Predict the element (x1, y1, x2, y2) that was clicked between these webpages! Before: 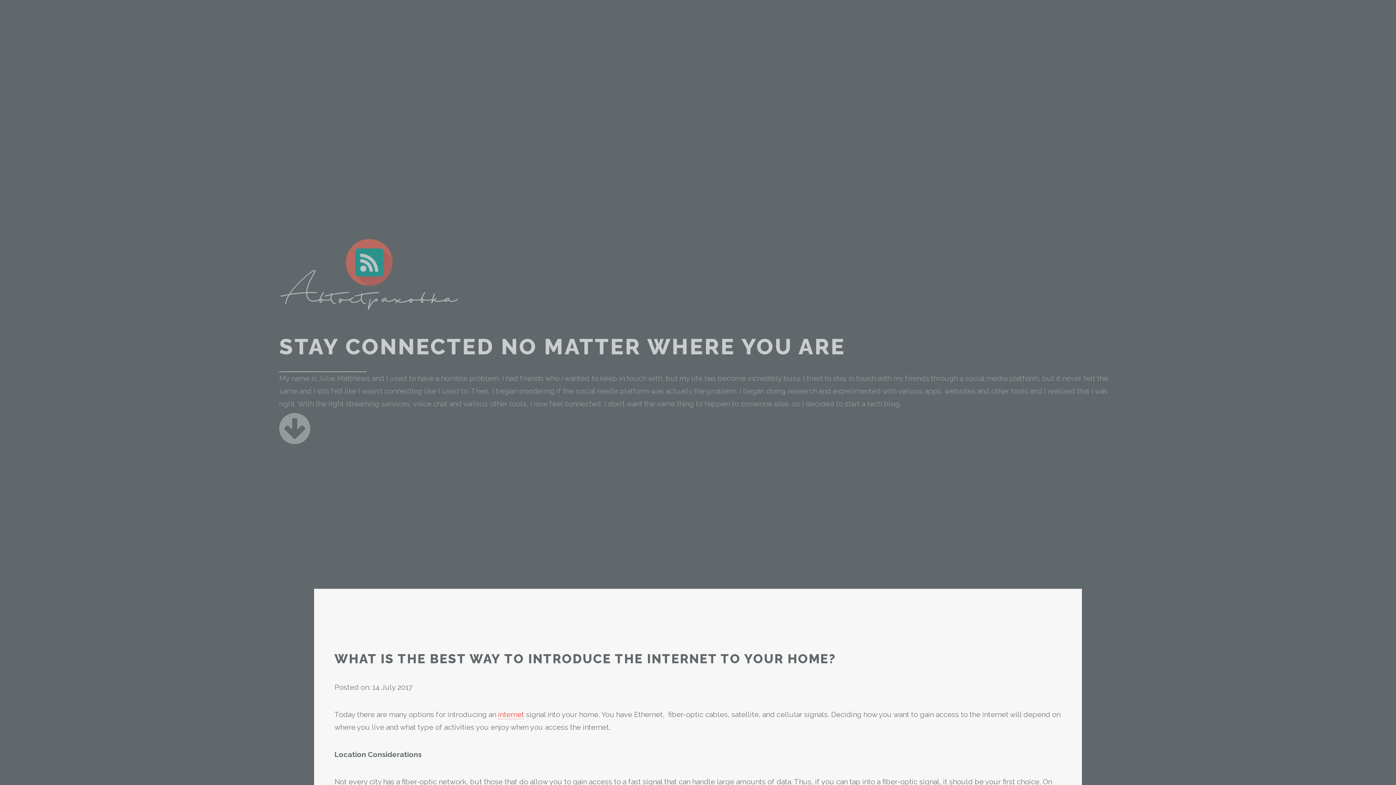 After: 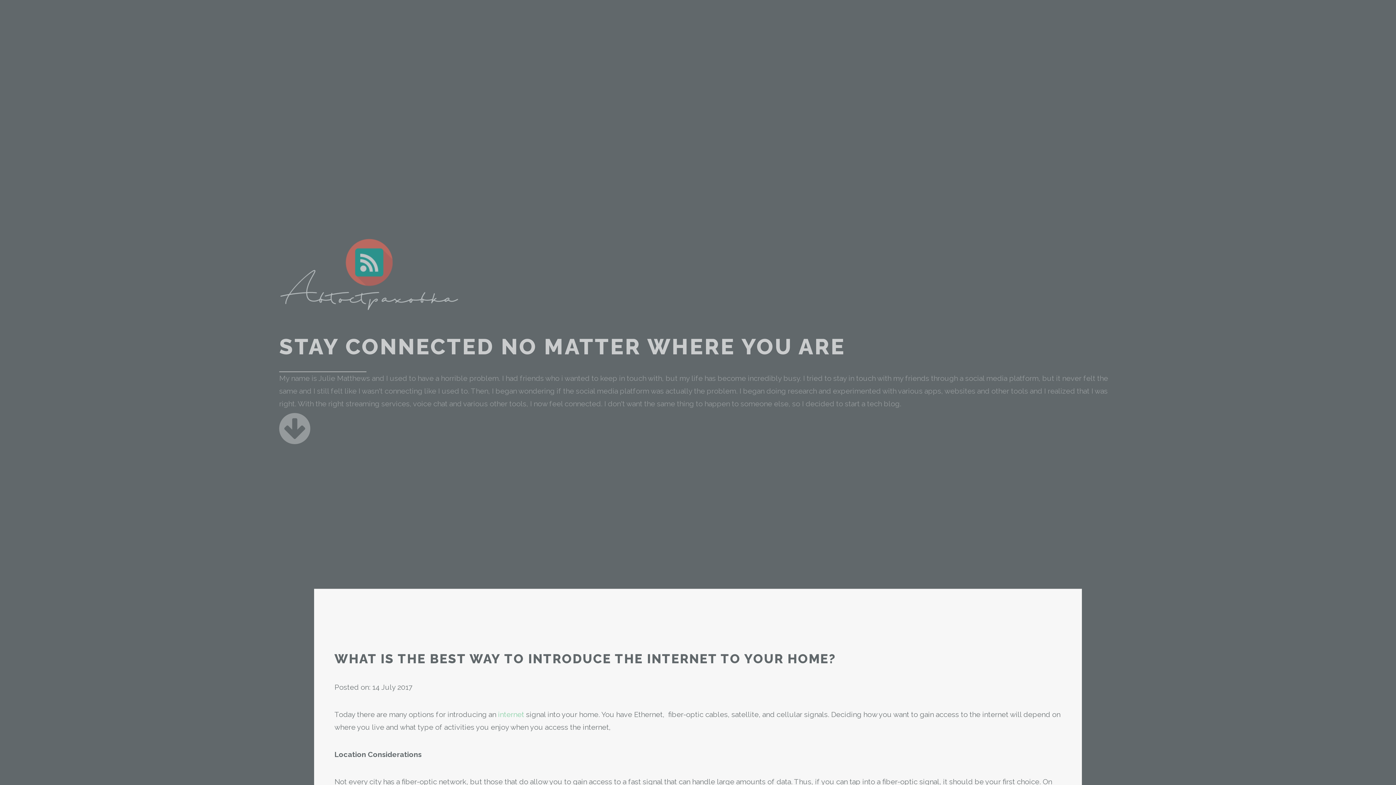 Action: label: internet bbox: (498, 710, 524, 719)